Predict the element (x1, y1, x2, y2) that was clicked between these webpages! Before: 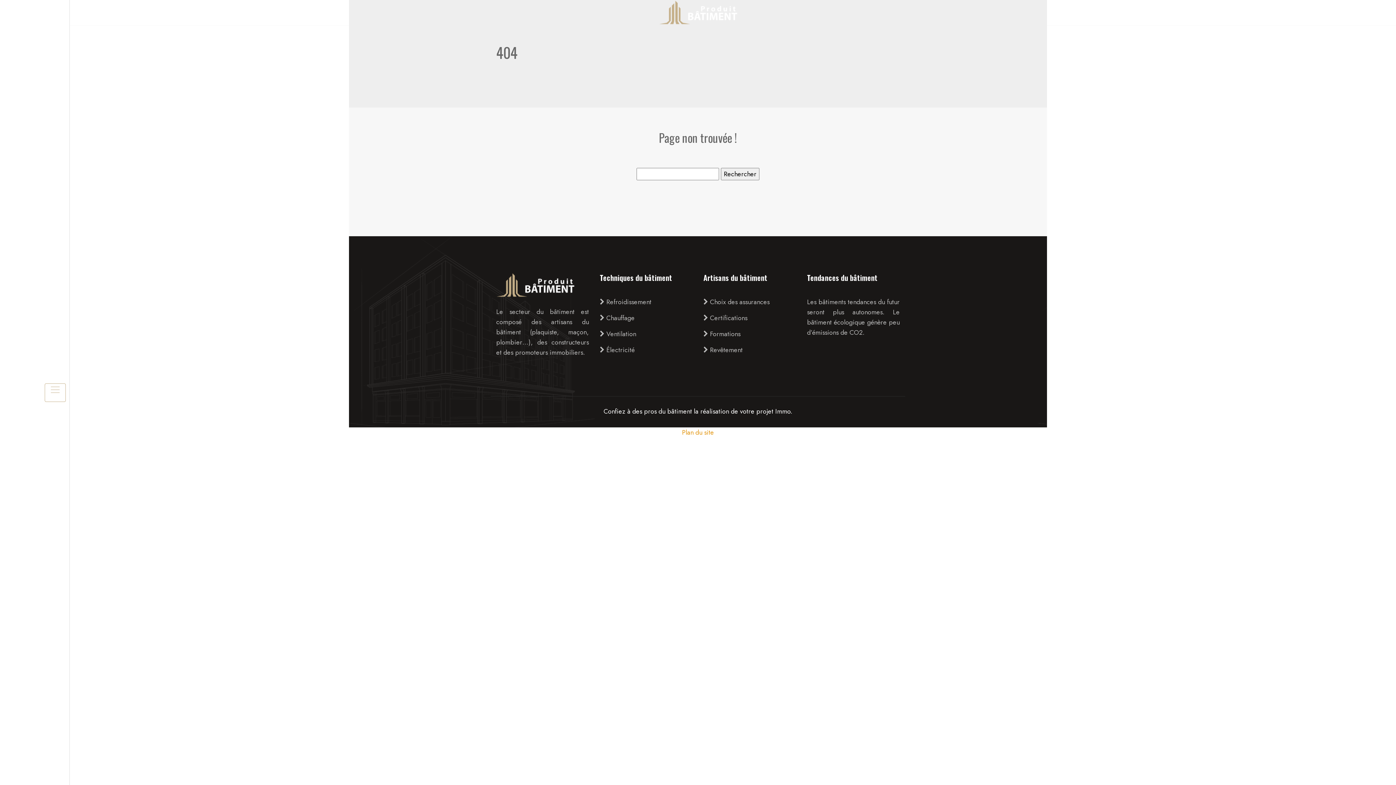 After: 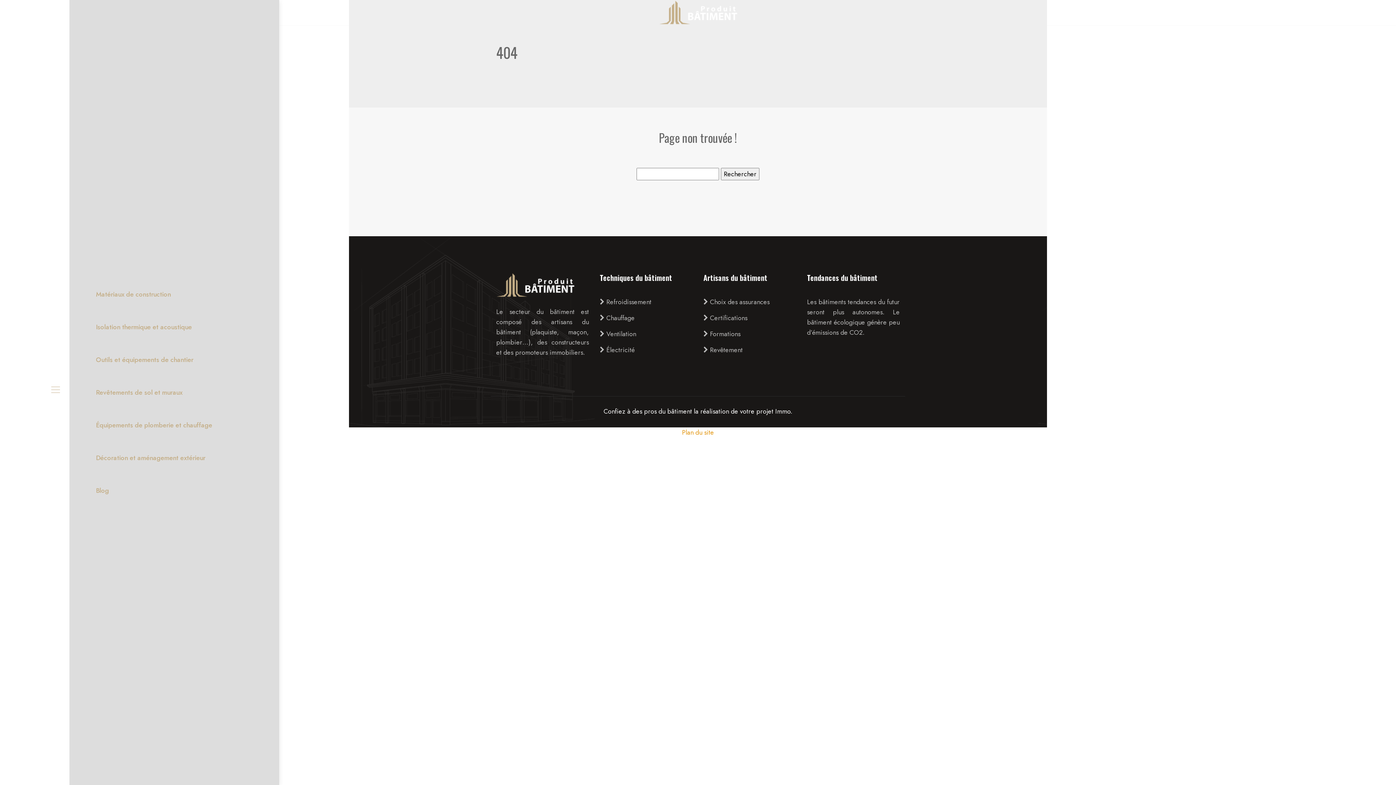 Action: bbox: (44, 383, 65, 402)